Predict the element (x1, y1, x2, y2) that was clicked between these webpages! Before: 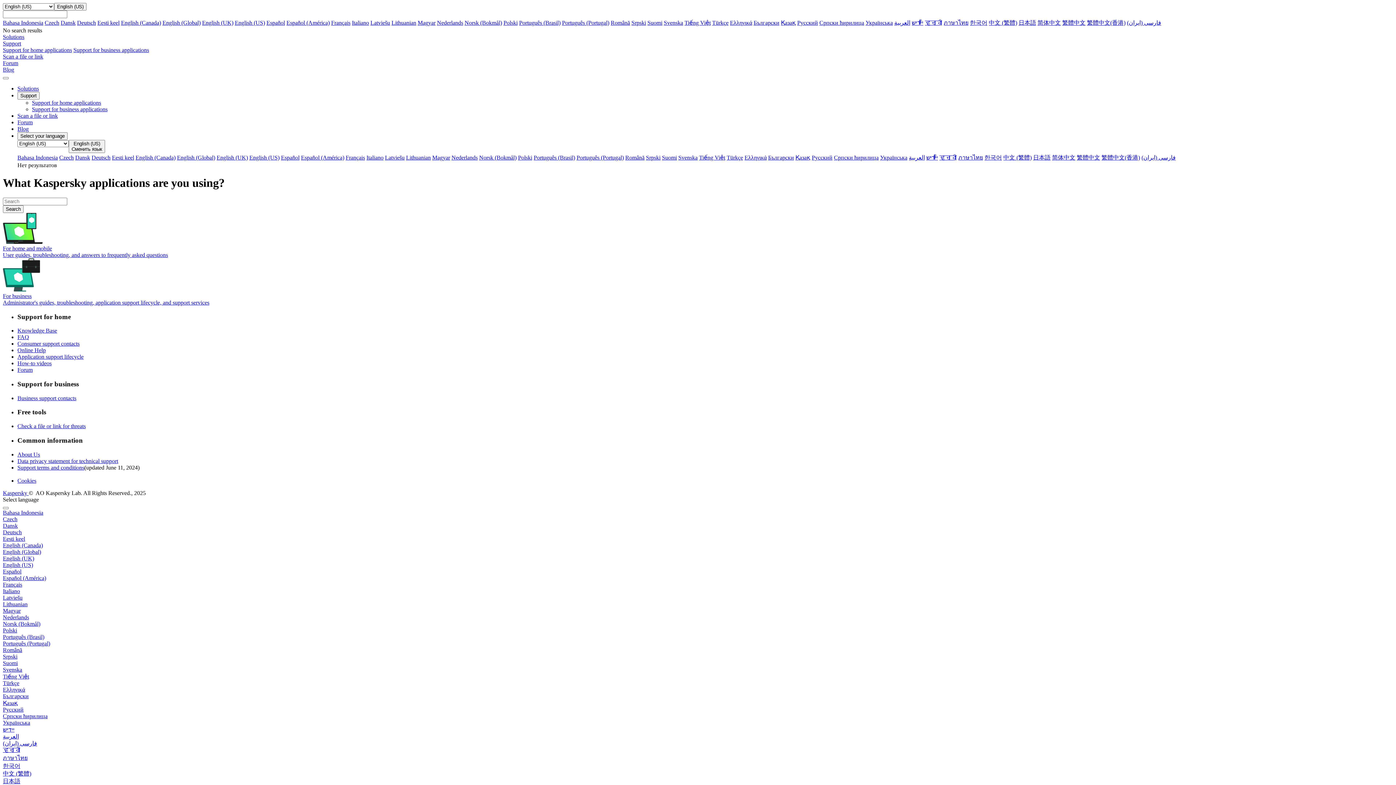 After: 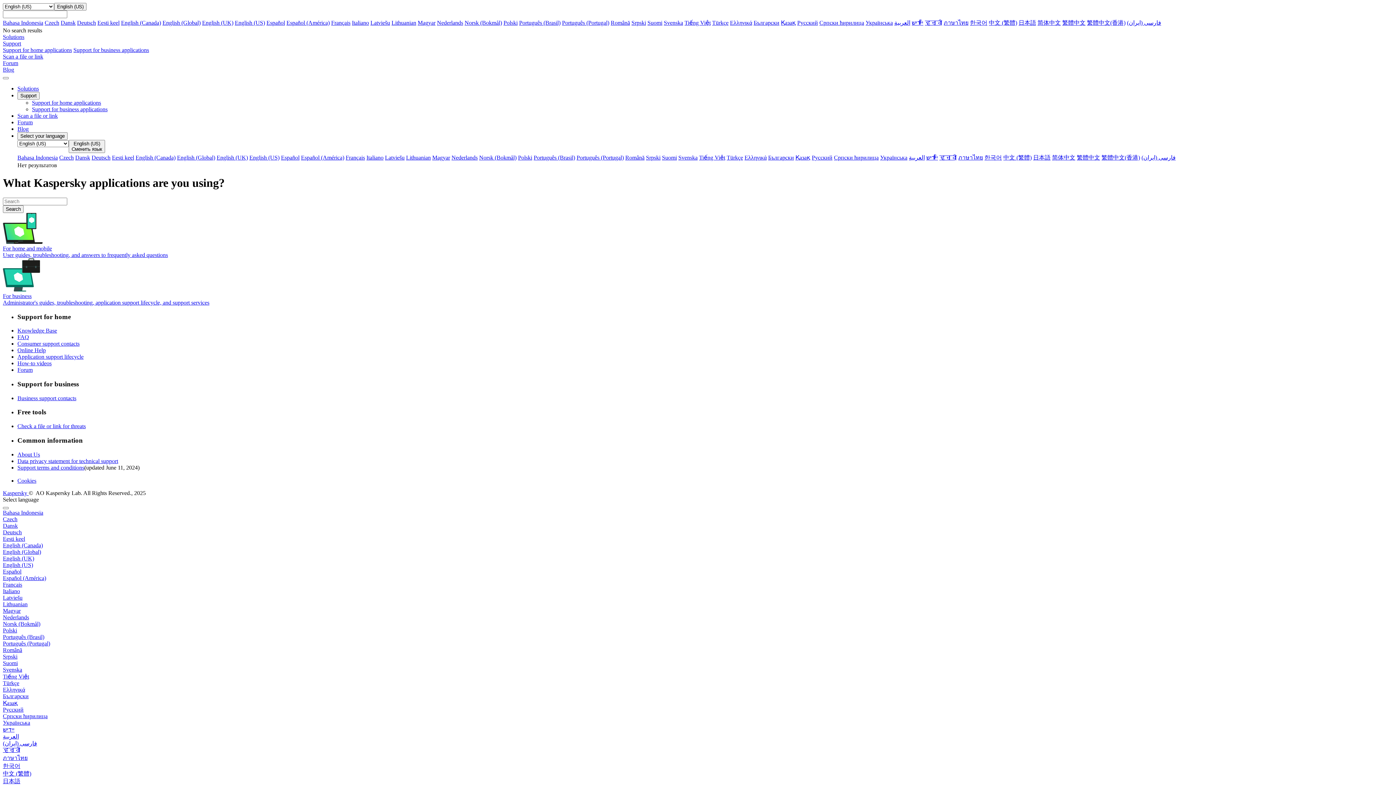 Action: label: Polski bbox: (518, 154, 532, 160)